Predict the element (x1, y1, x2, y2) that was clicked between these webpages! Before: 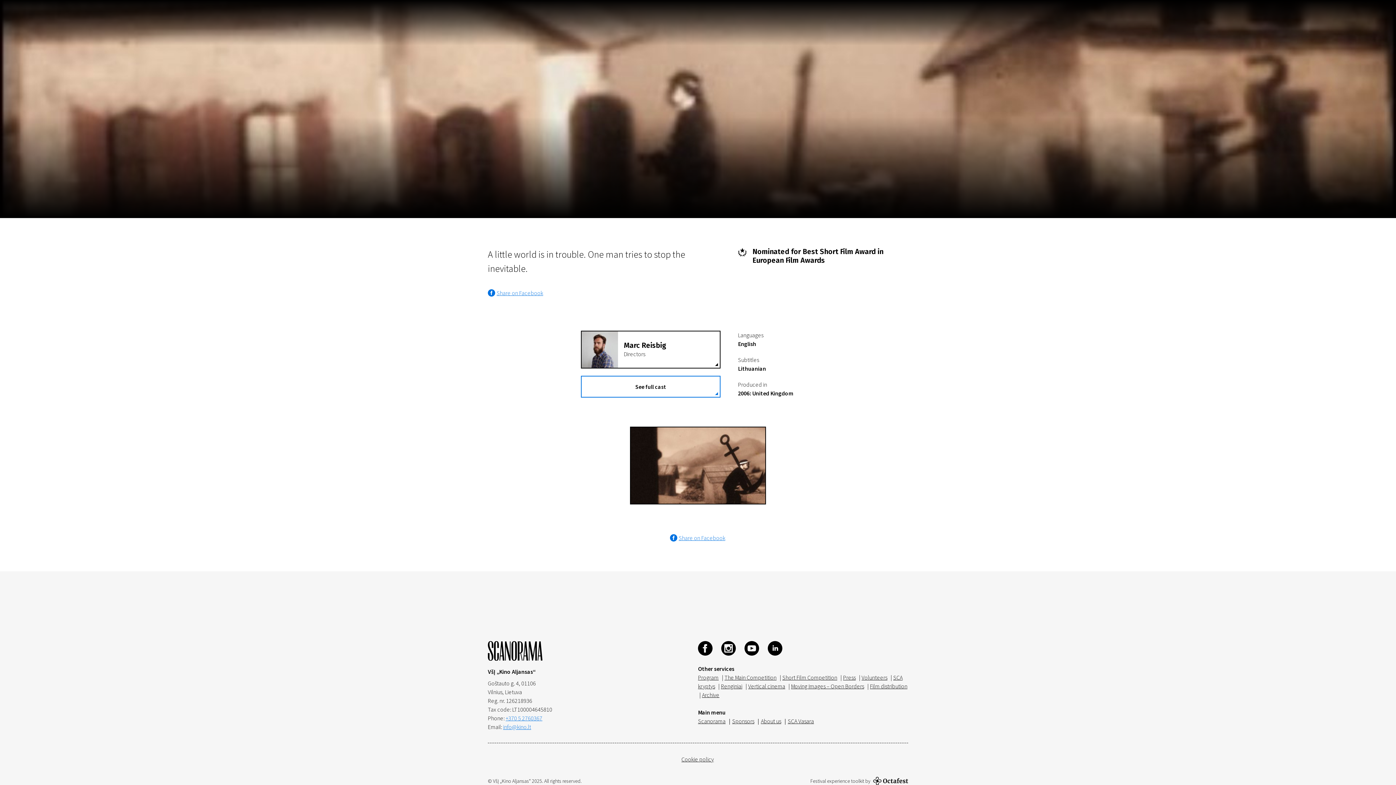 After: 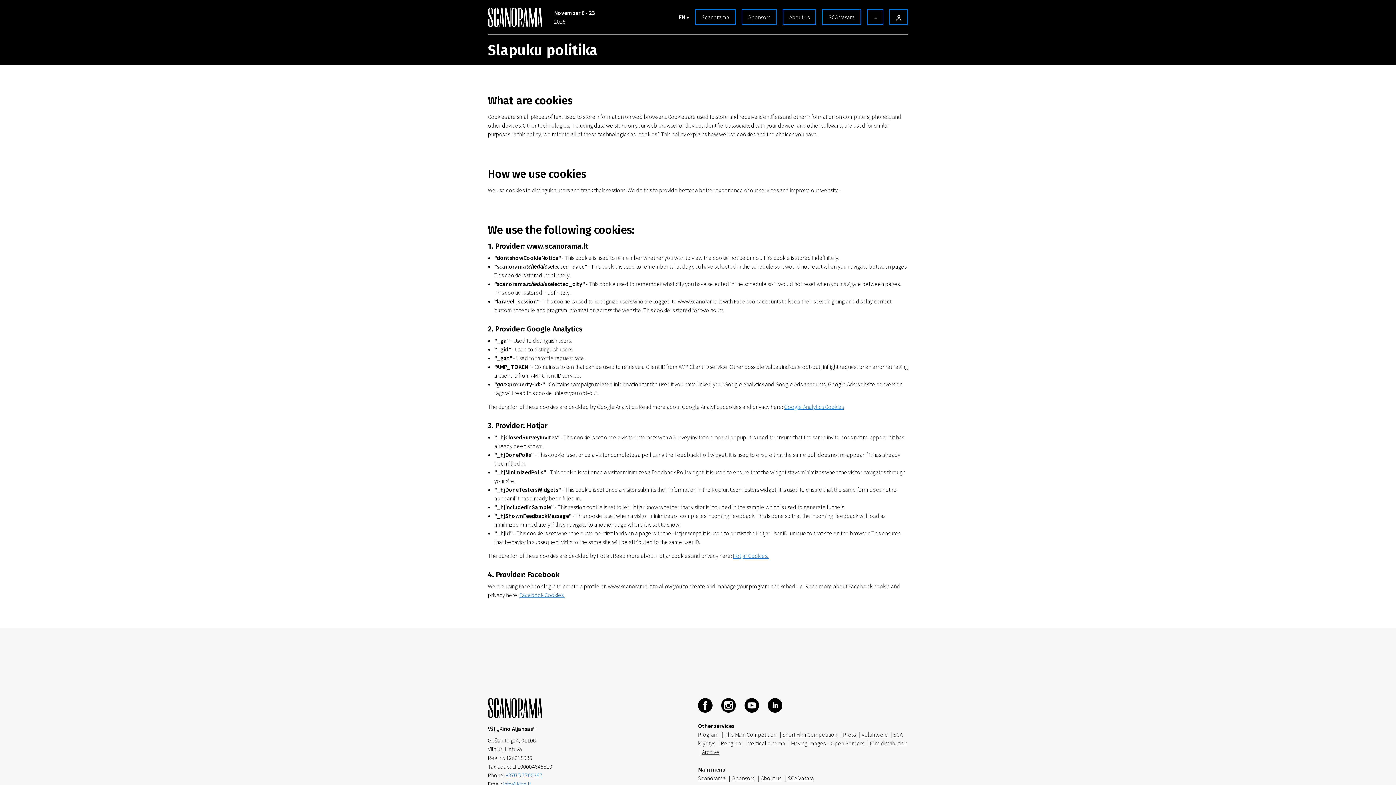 Action: label: Cookie policy bbox: (681, 756, 714, 763)